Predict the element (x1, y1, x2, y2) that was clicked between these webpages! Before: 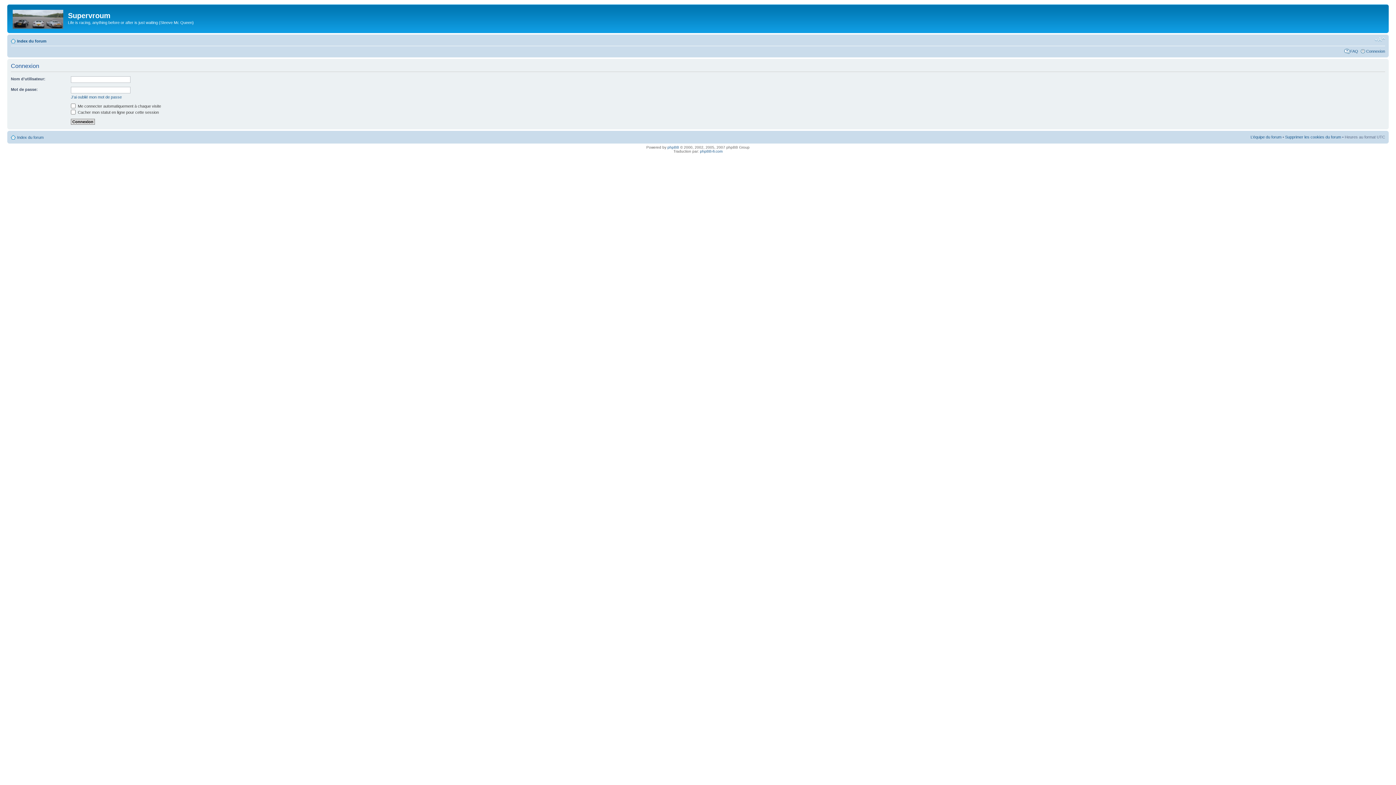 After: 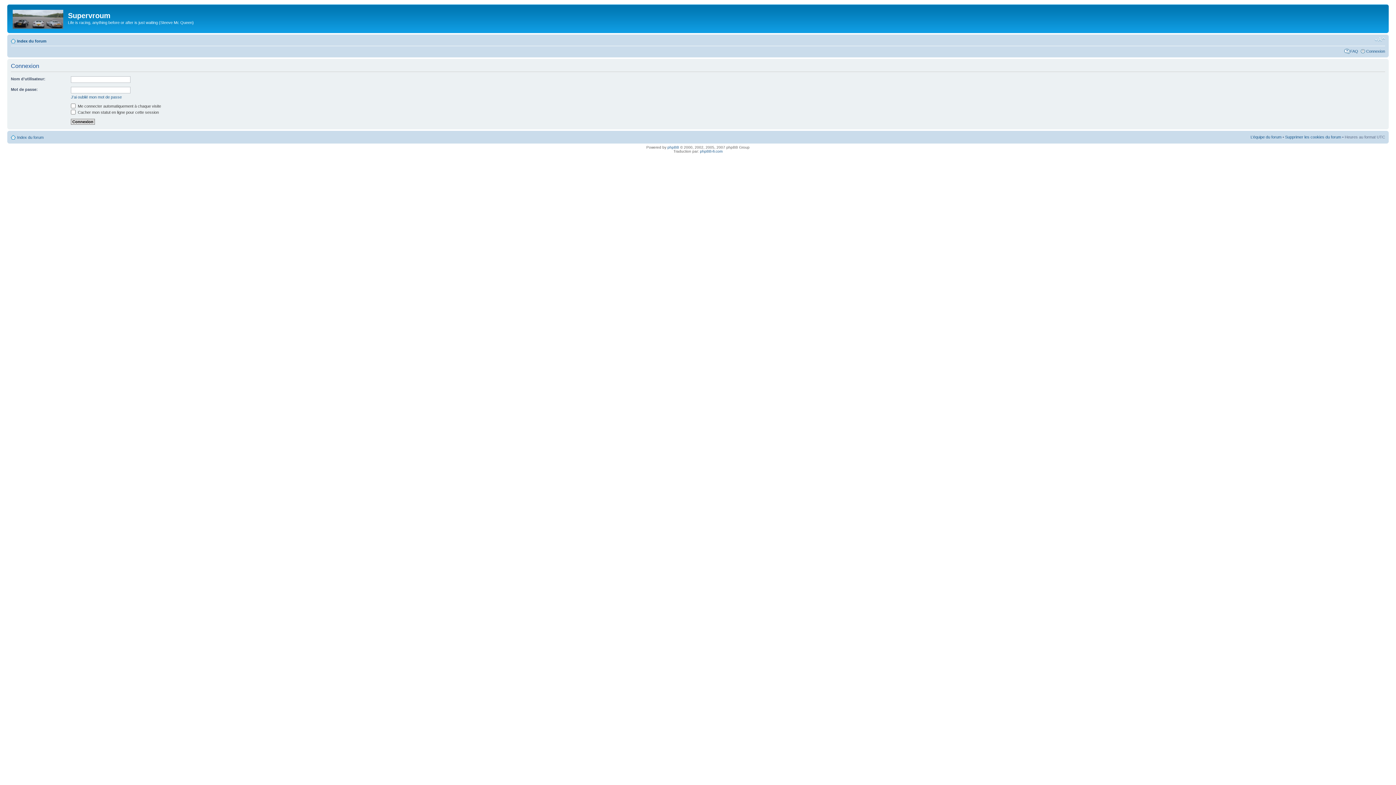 Action: bbox: (1366, 48, 1385, 53) label: Connexion